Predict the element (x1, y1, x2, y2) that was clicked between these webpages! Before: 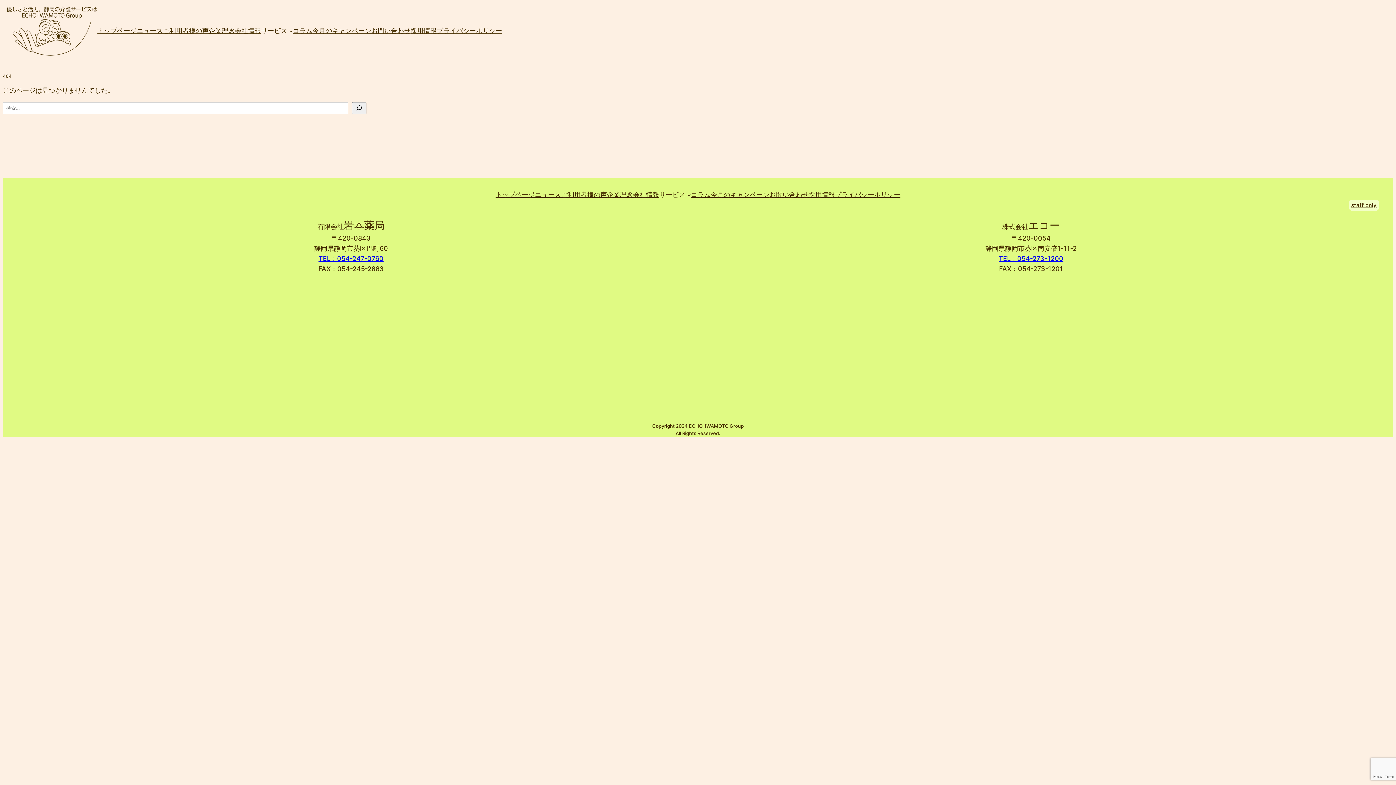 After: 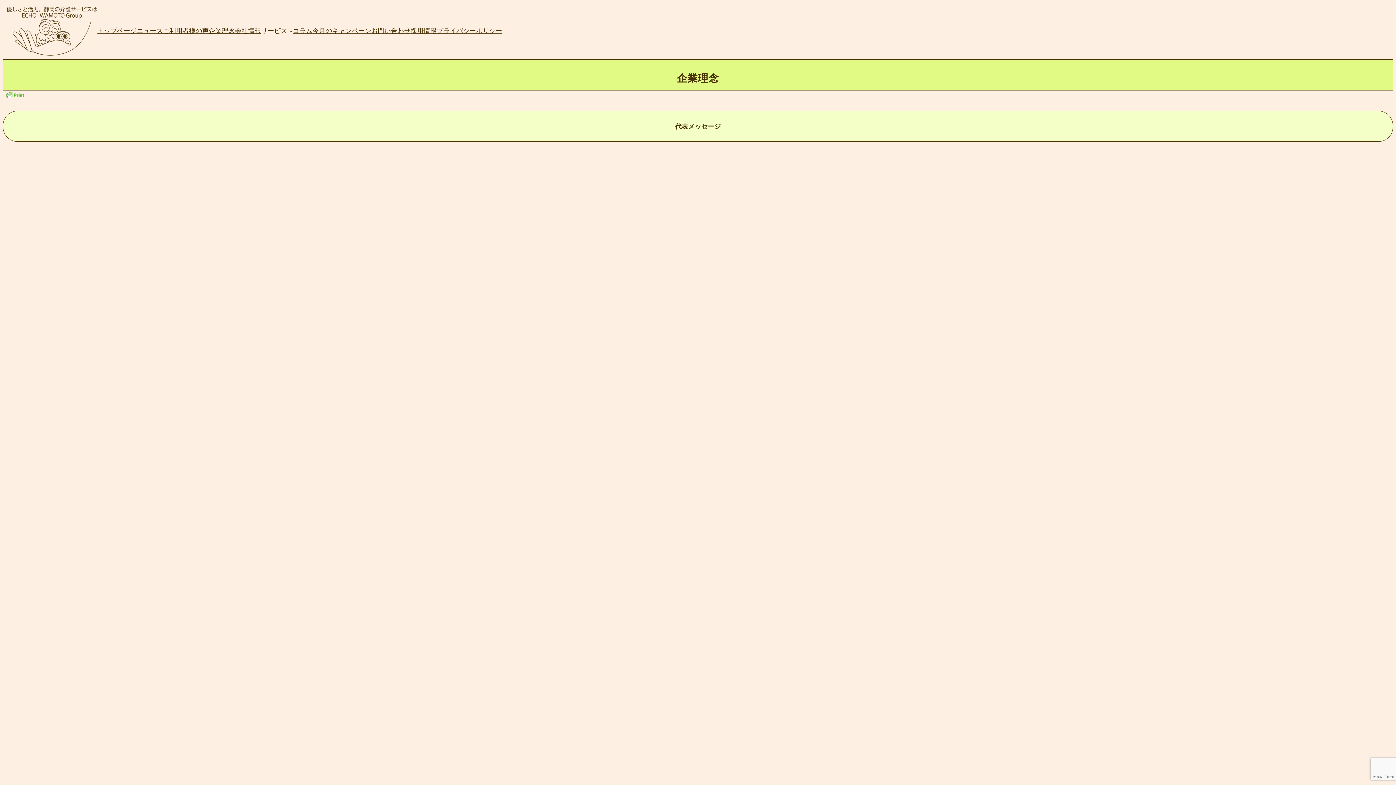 Action: bbox: (208, 25, 234, 36) label: 企業理念